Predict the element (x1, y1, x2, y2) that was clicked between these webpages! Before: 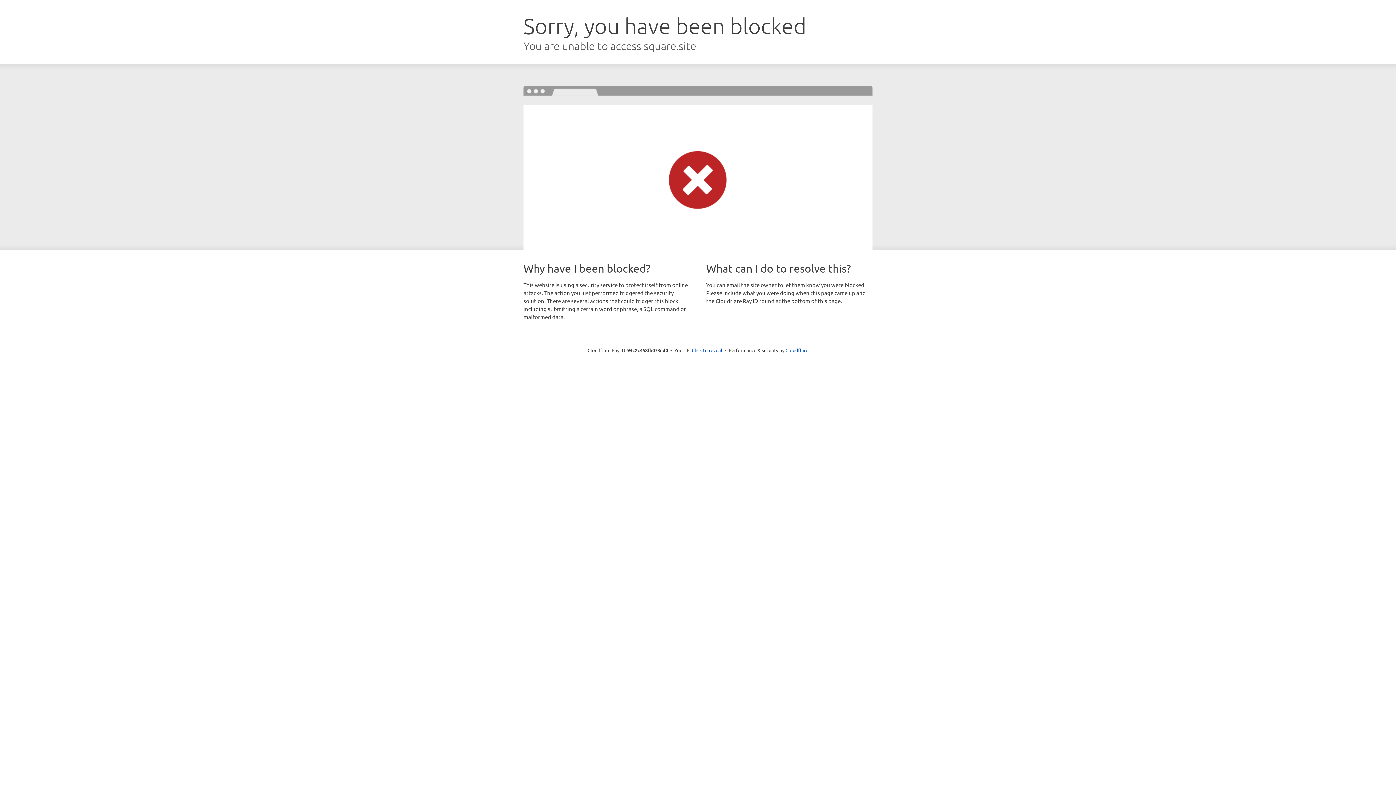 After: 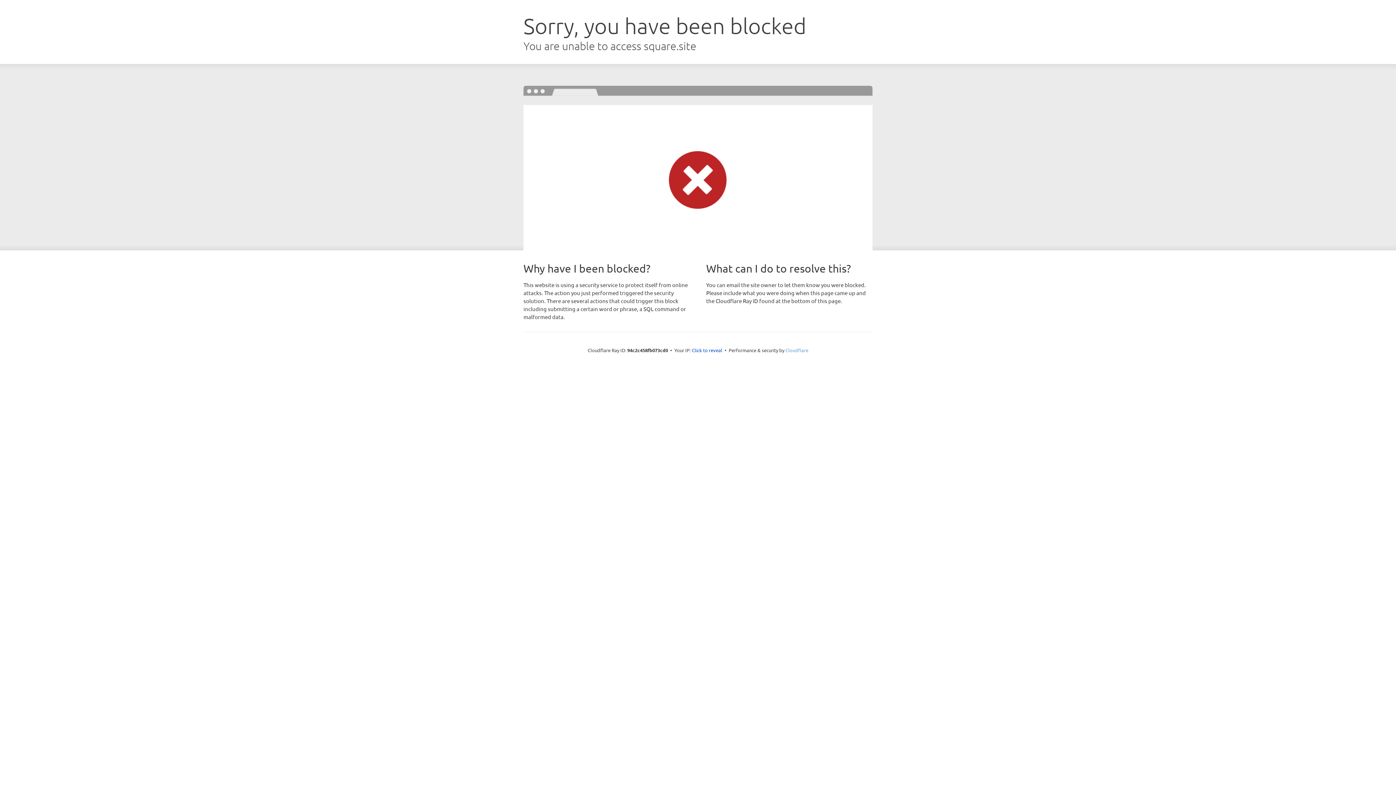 Action: label: Cloudflare bbox: (785, 347, 808, 353)